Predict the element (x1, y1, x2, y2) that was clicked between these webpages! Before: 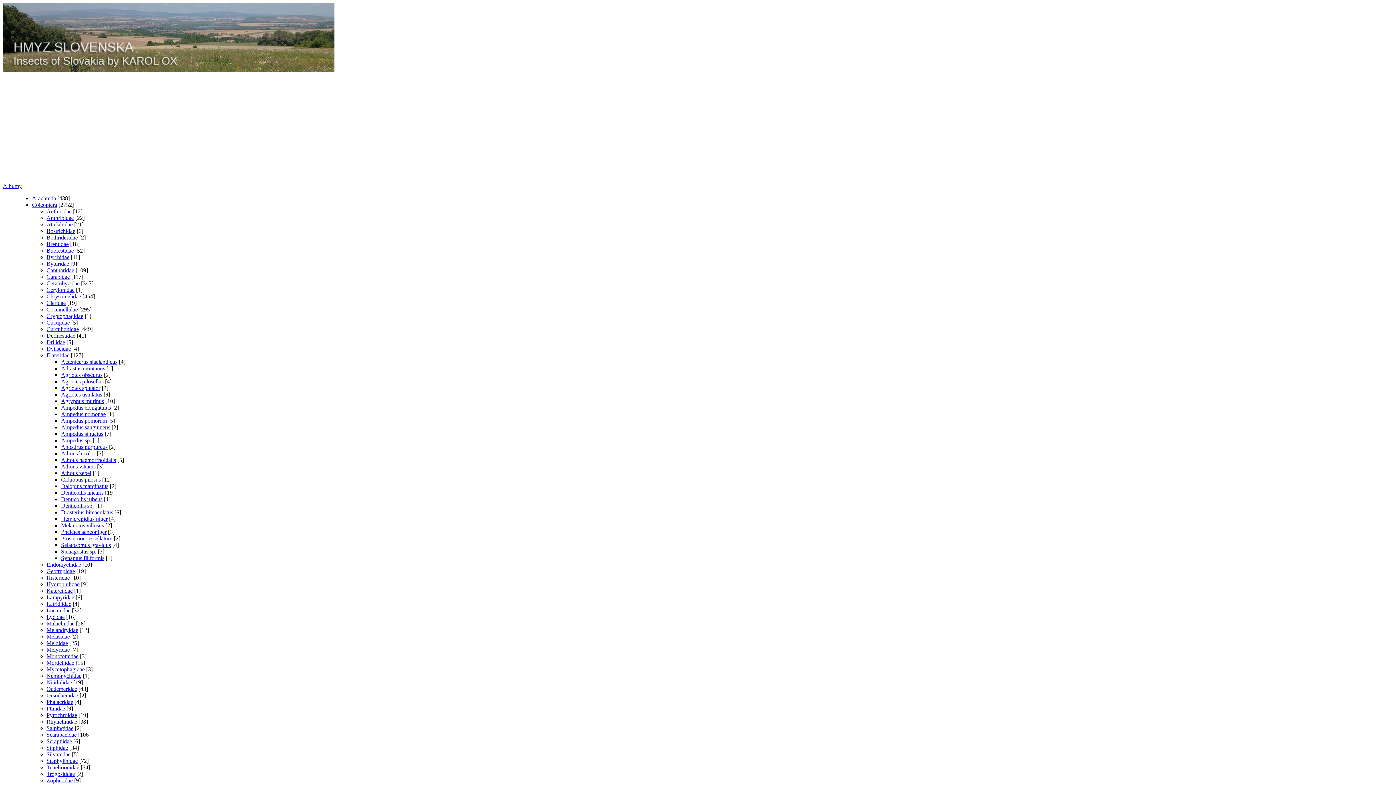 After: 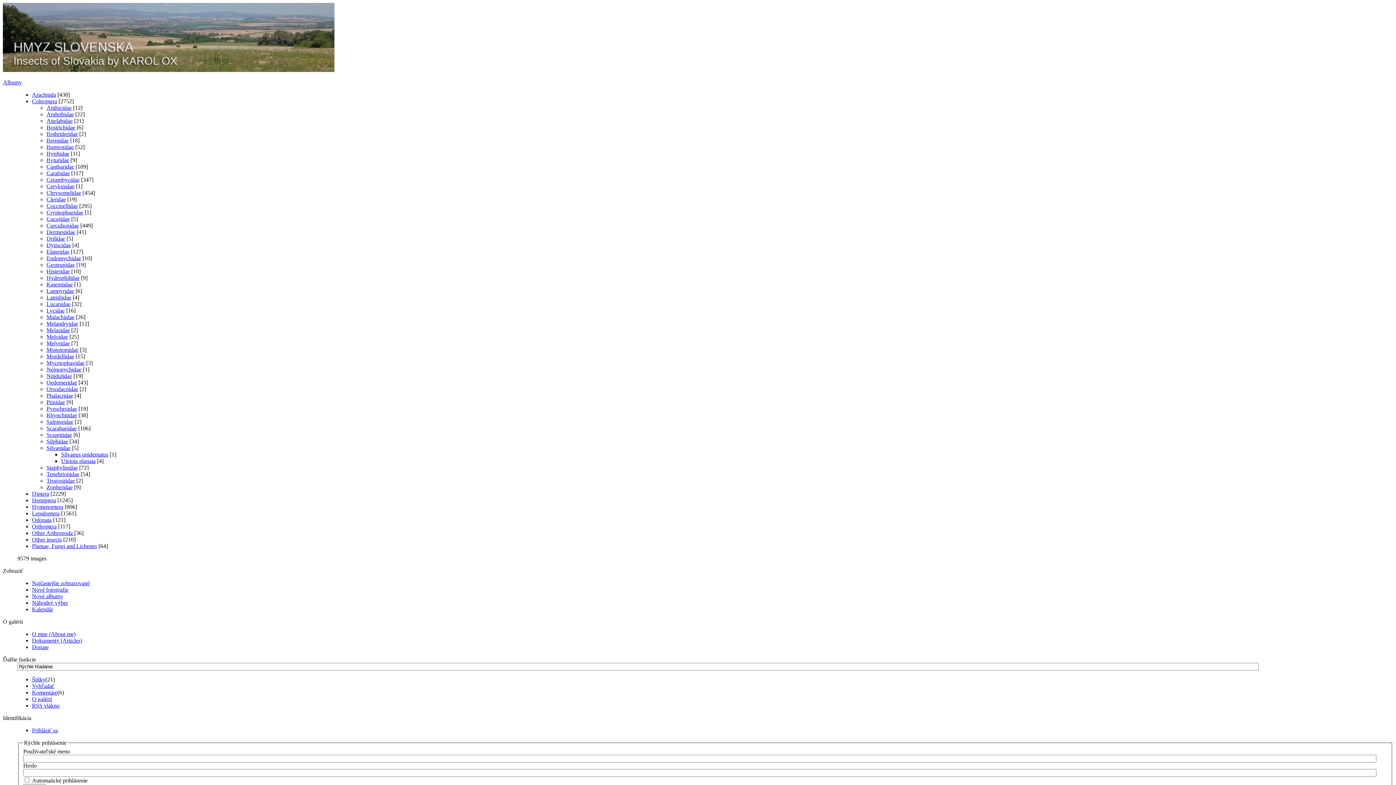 Action: bbox: (46, 751, 70, 757) label: Silvanidae